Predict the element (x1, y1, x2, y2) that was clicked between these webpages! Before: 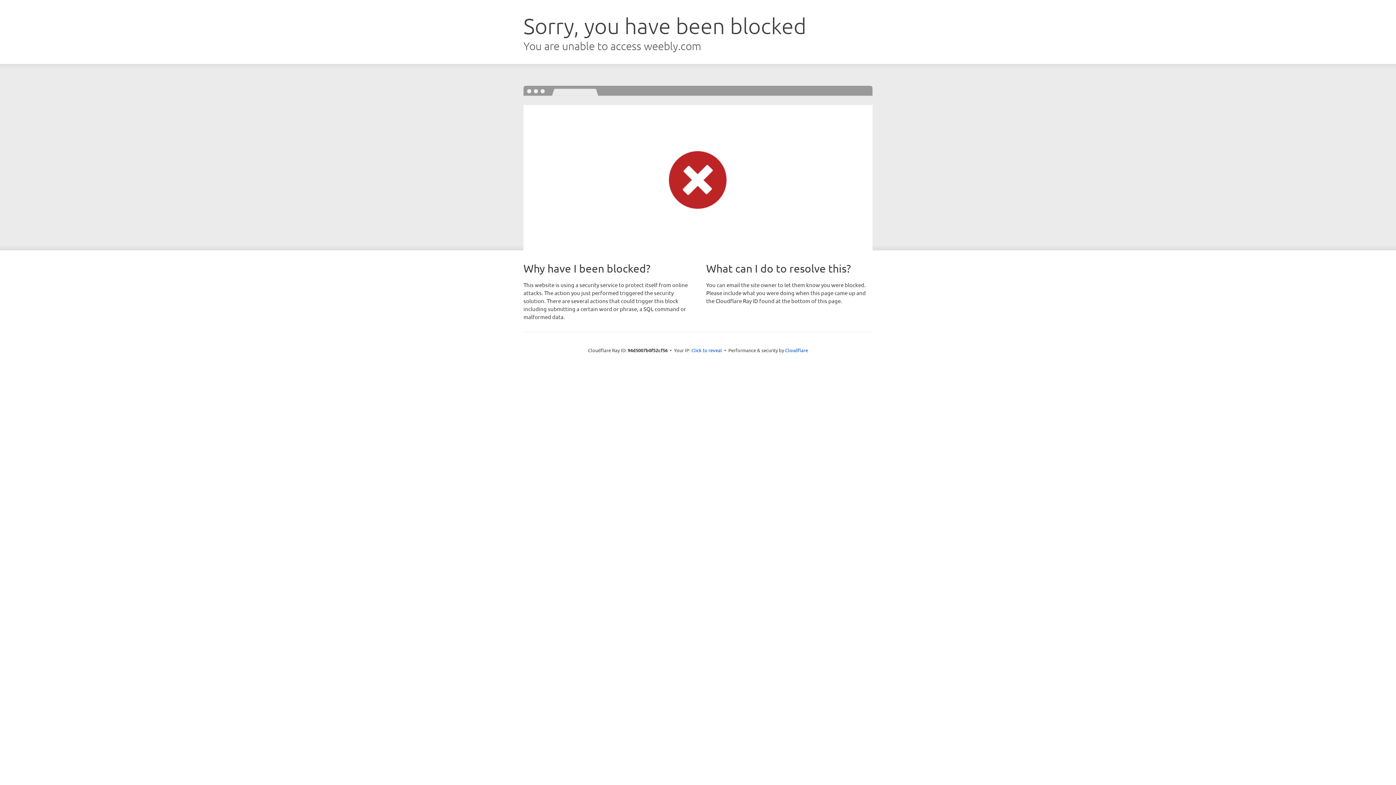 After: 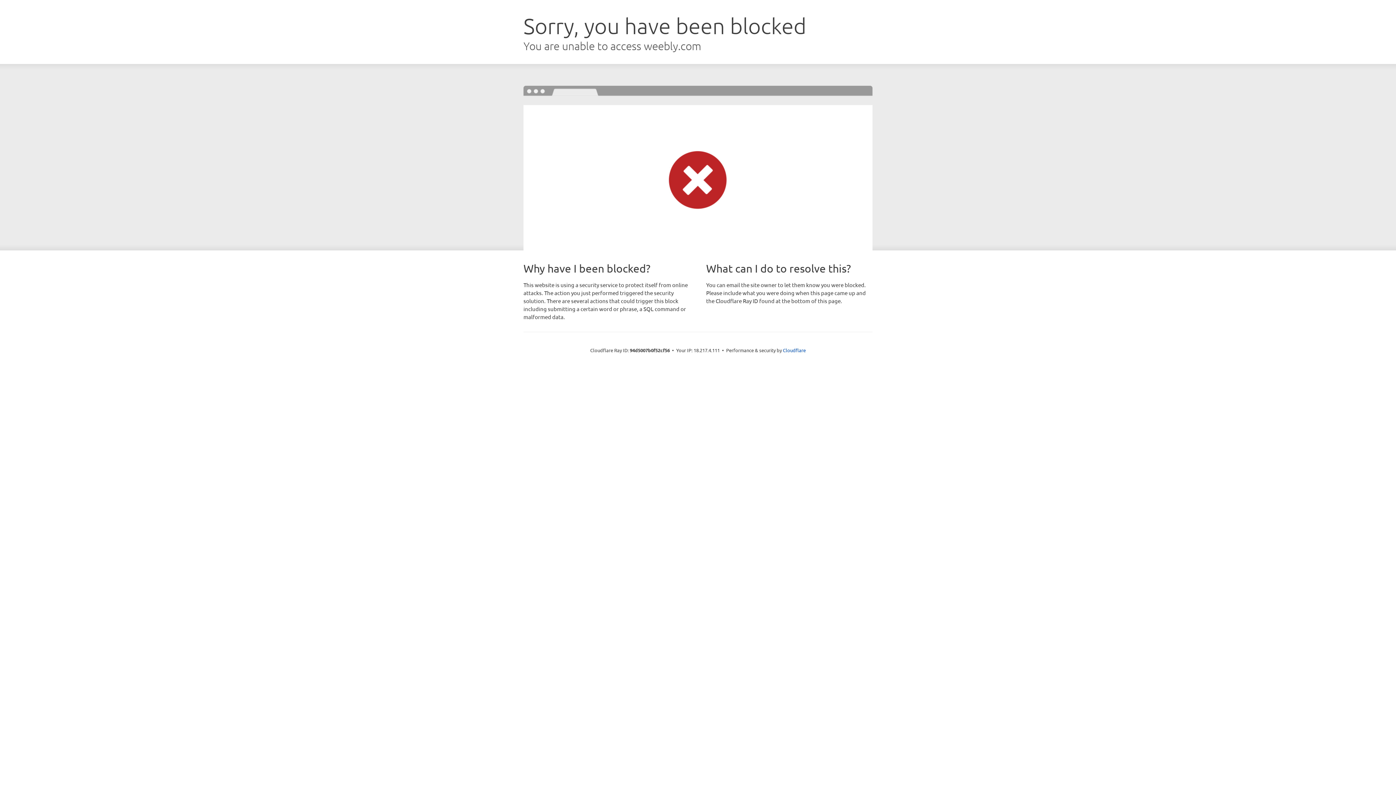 Action: bbox: (691, 346, 722, 353) label: Click to reveal